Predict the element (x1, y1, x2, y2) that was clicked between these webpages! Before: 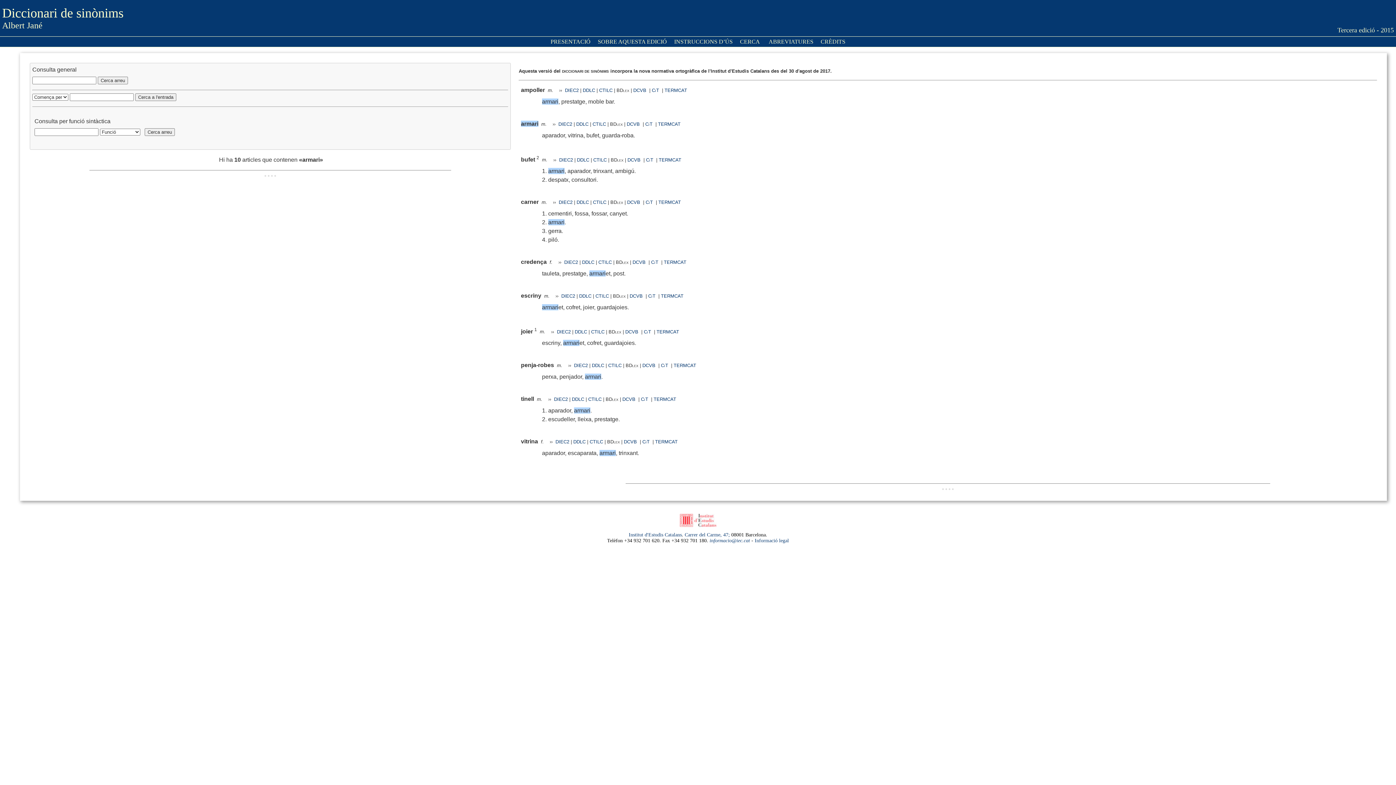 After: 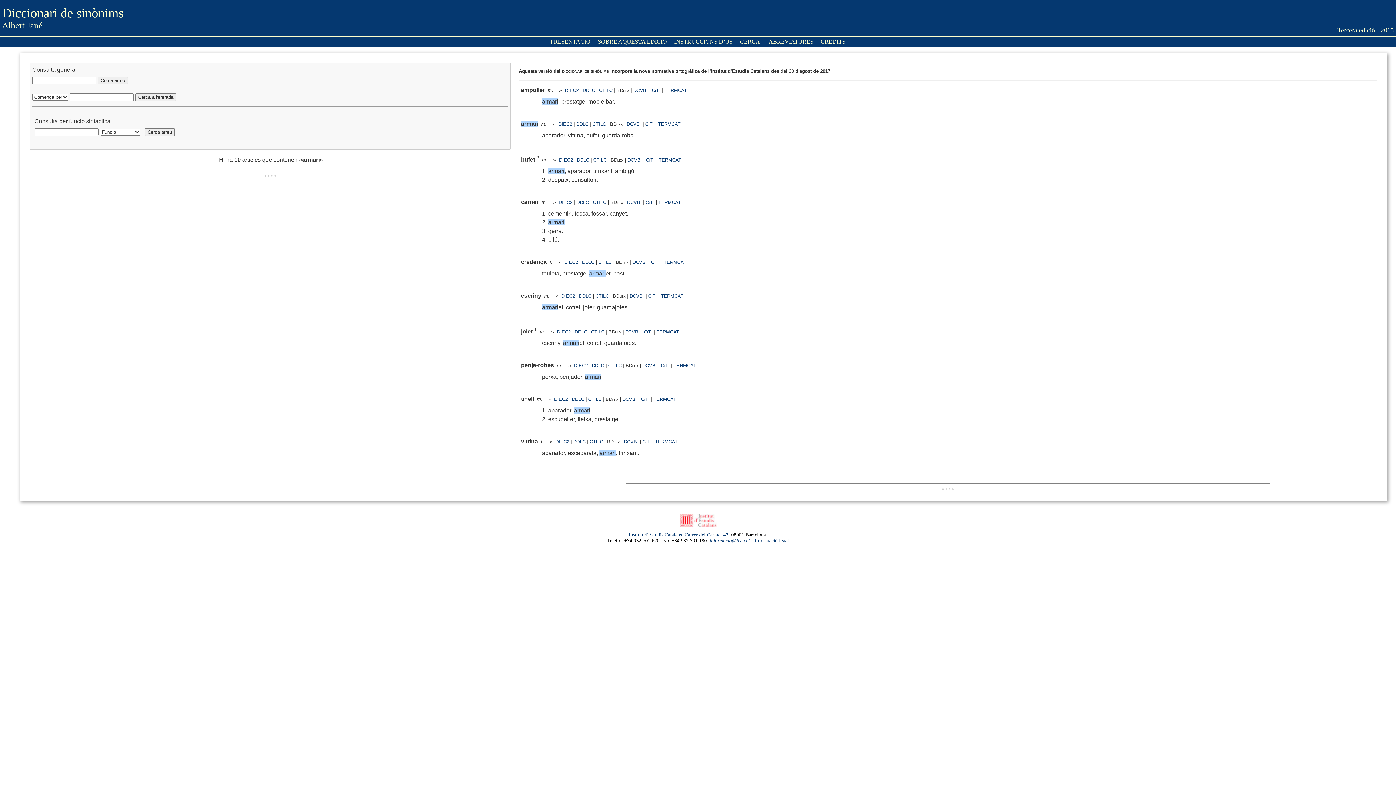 Action: bbox: (537, 396, 542, 402) label: m.